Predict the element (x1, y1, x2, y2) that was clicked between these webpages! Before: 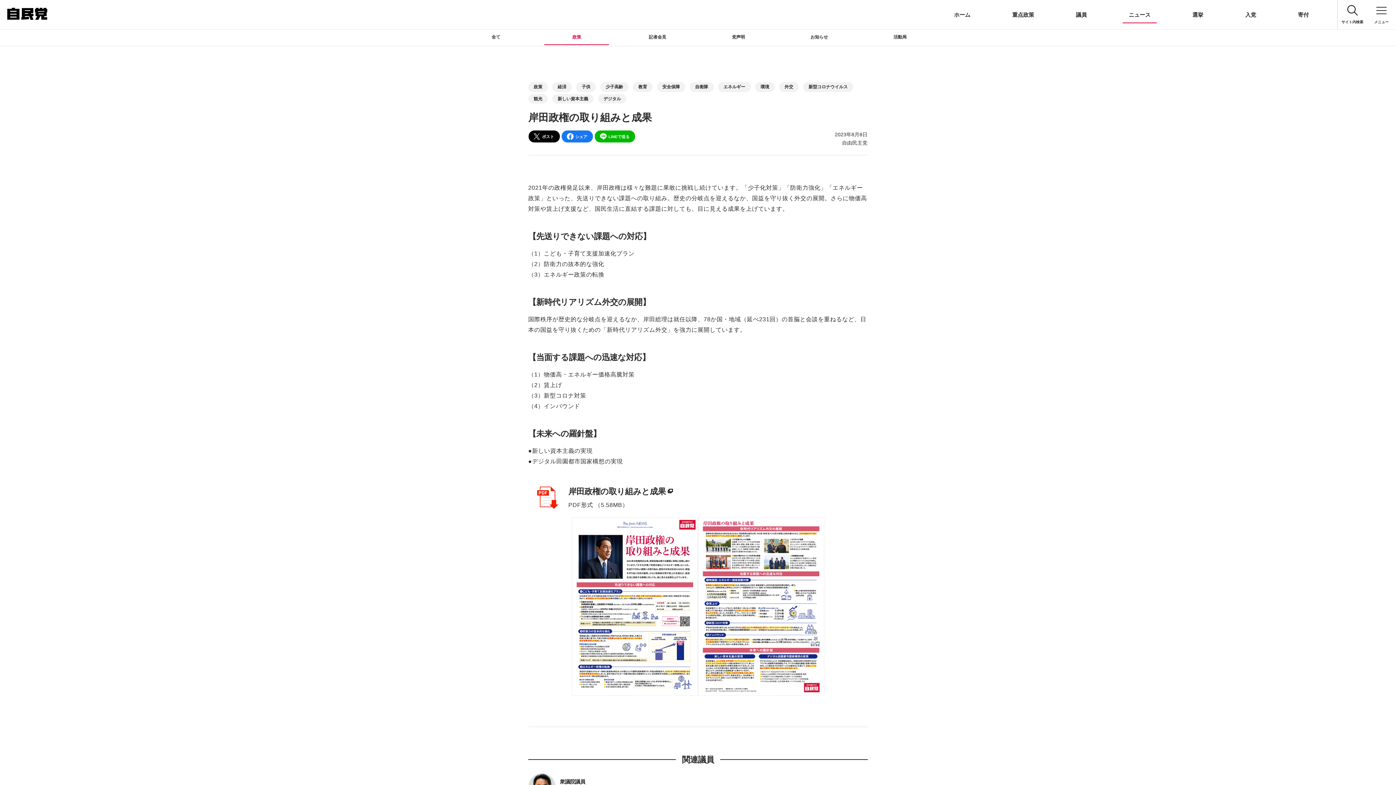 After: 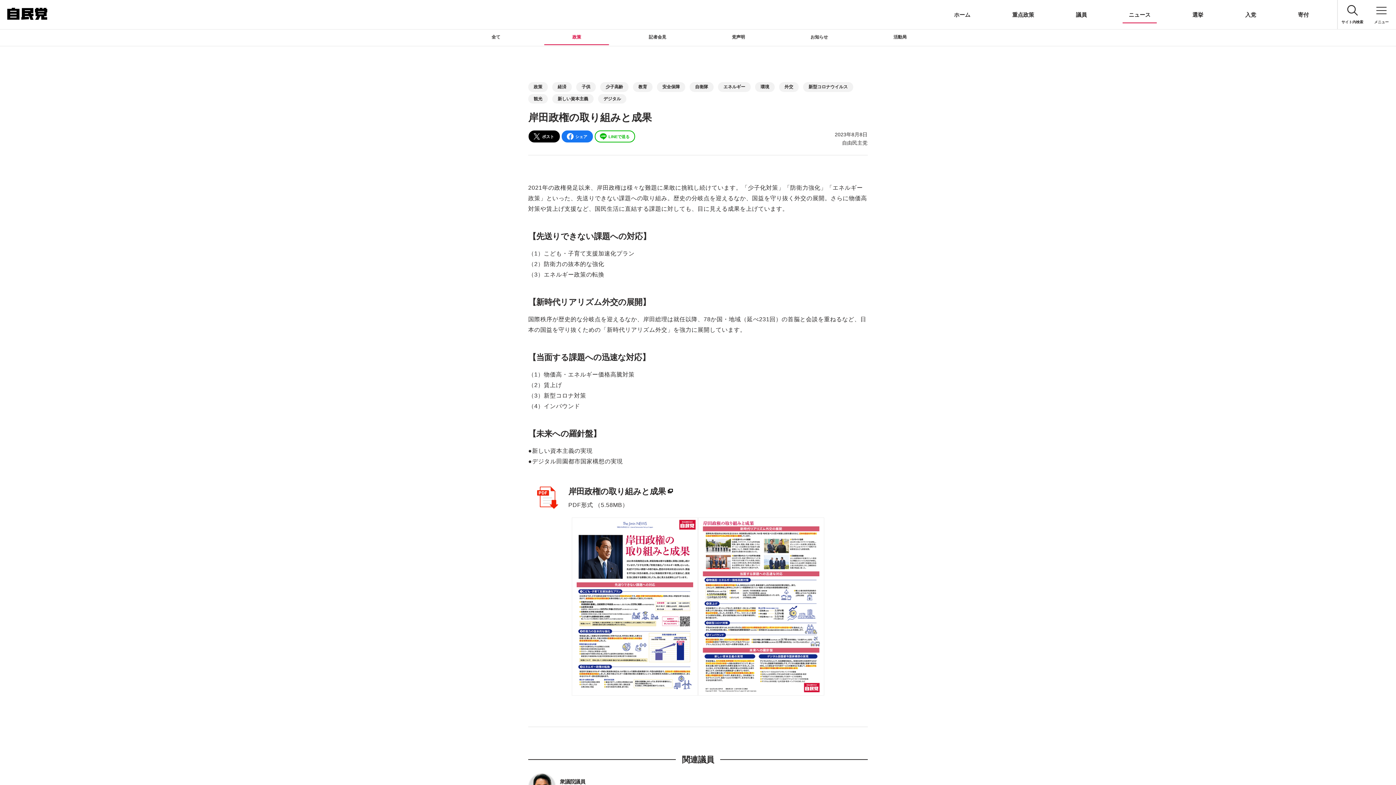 Action: label: LINEで送る bbox: (595, 130, 635, 142)